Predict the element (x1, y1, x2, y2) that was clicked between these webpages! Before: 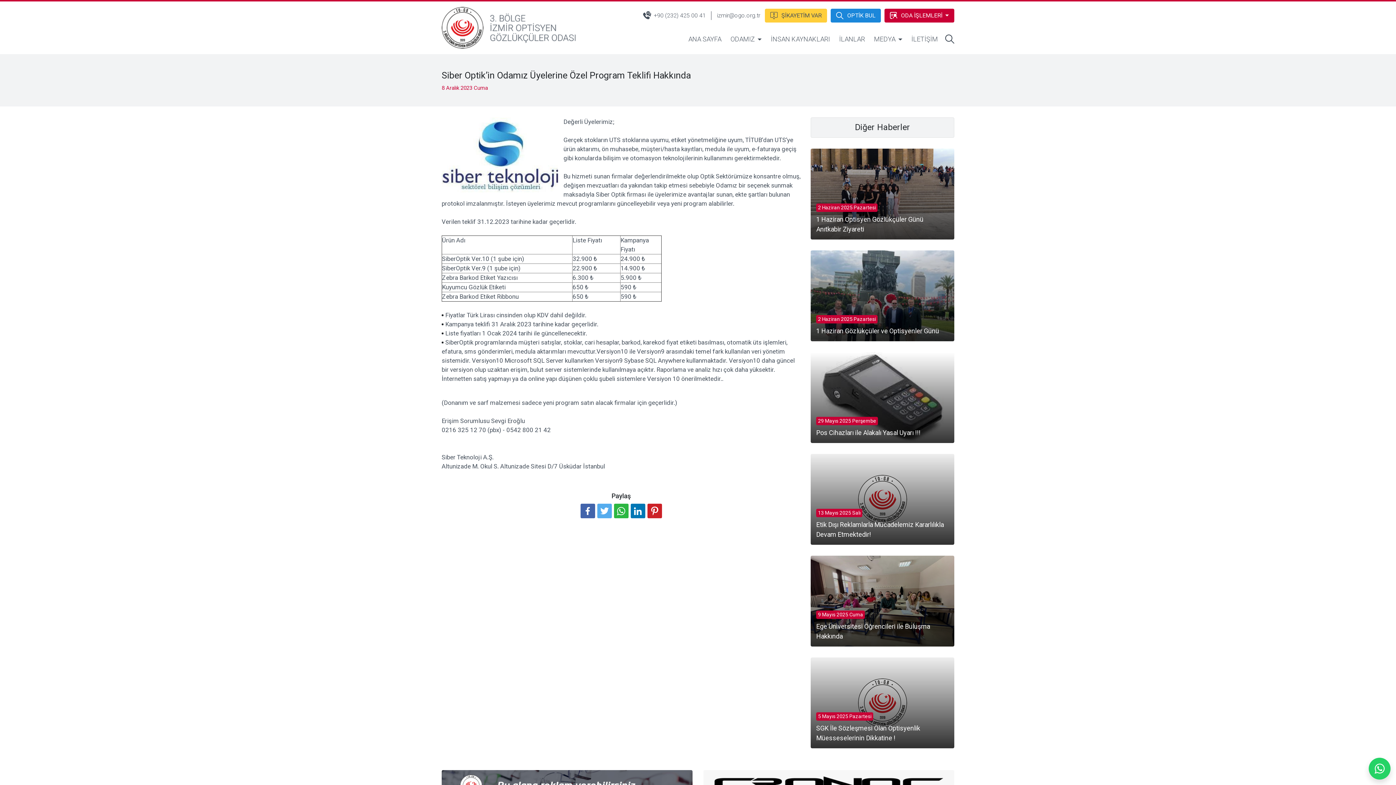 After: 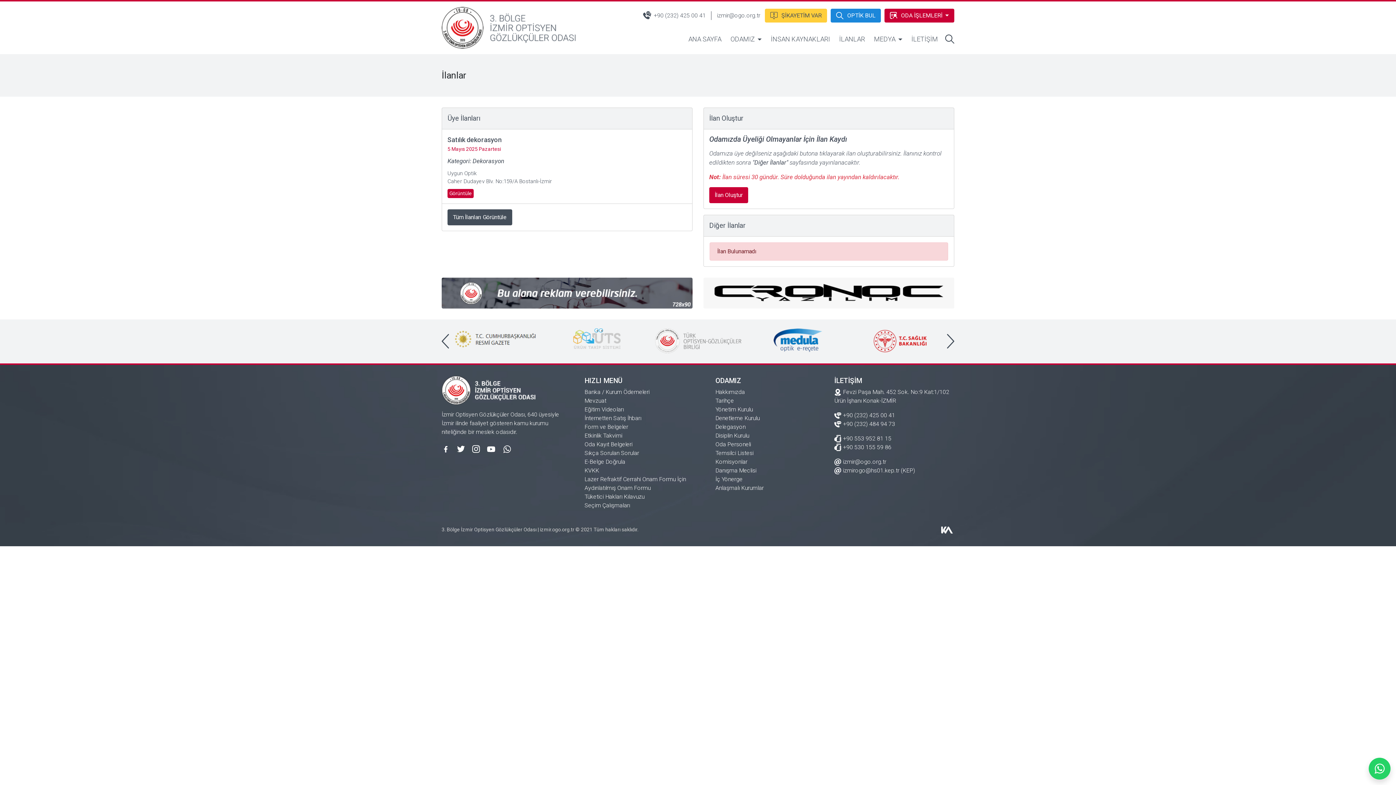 Action: label: İLANLAR bbox: (839, 31, 865, 46)